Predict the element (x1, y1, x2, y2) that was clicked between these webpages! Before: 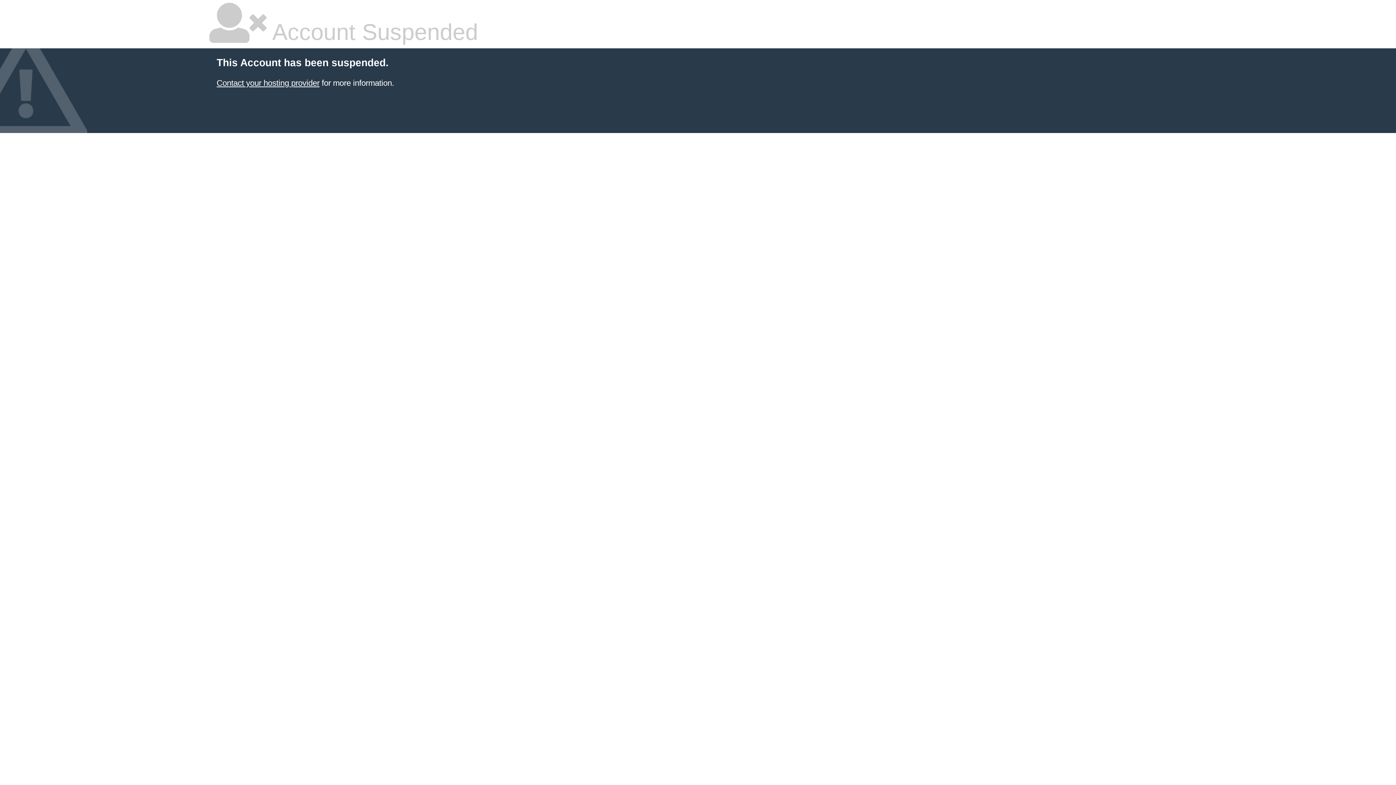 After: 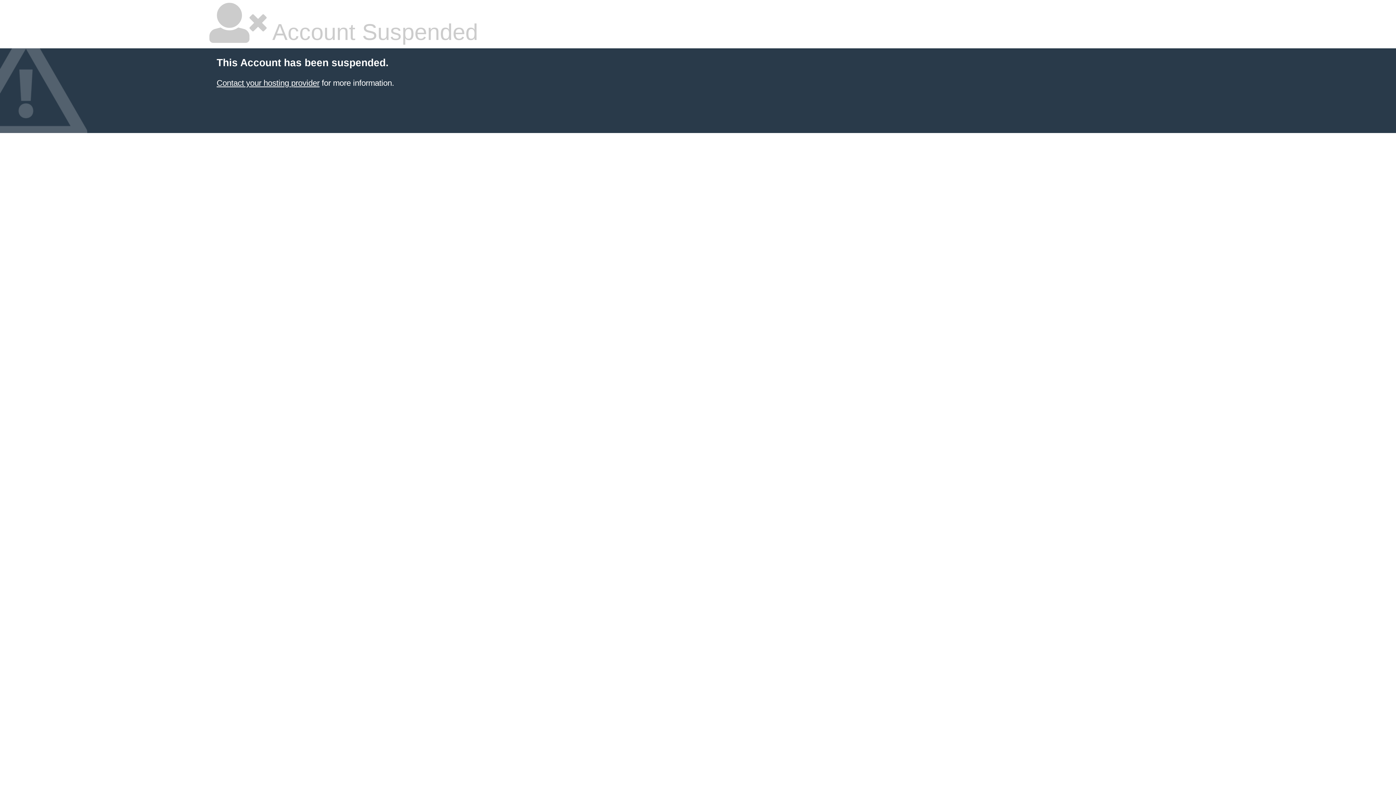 Action: bbox: (216, 78, 319, 87) label: Contact your hosting provider